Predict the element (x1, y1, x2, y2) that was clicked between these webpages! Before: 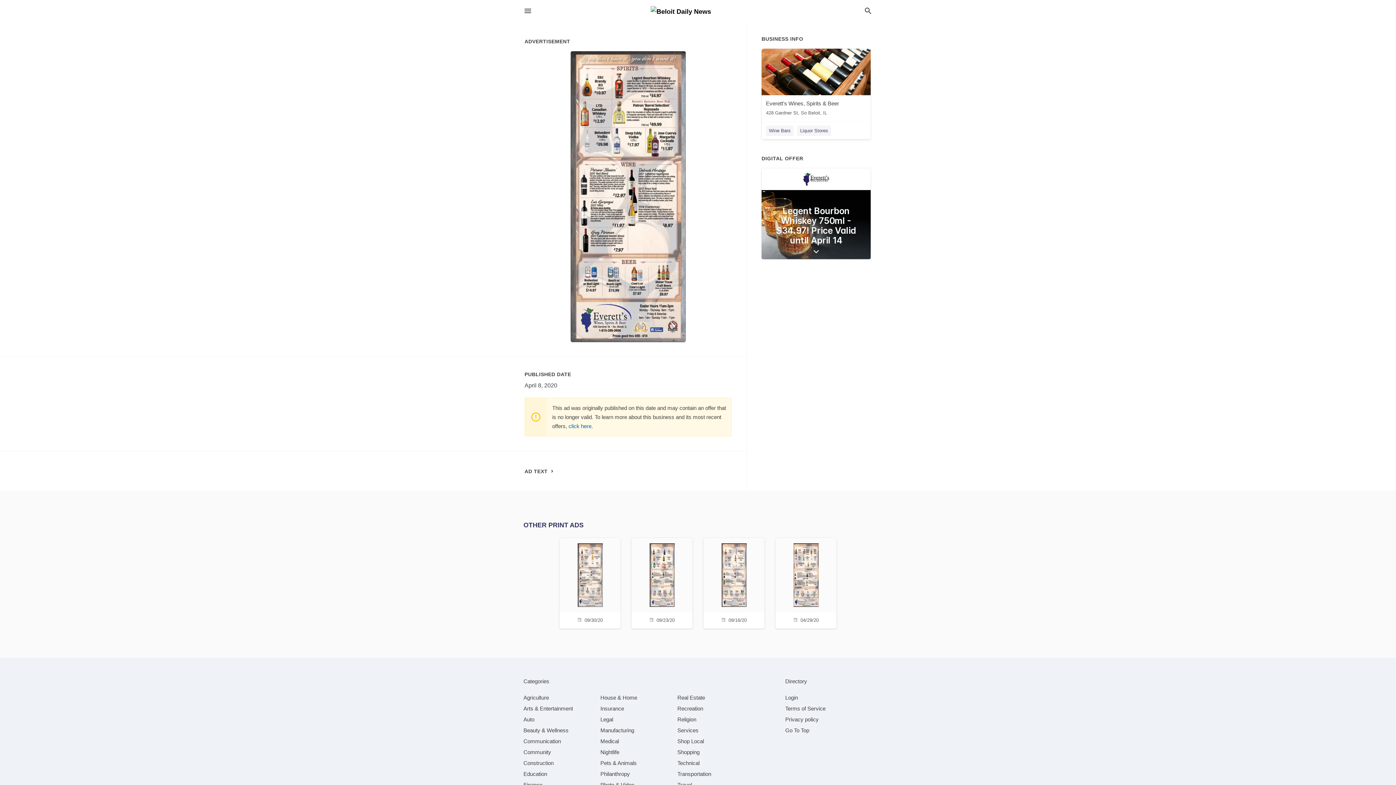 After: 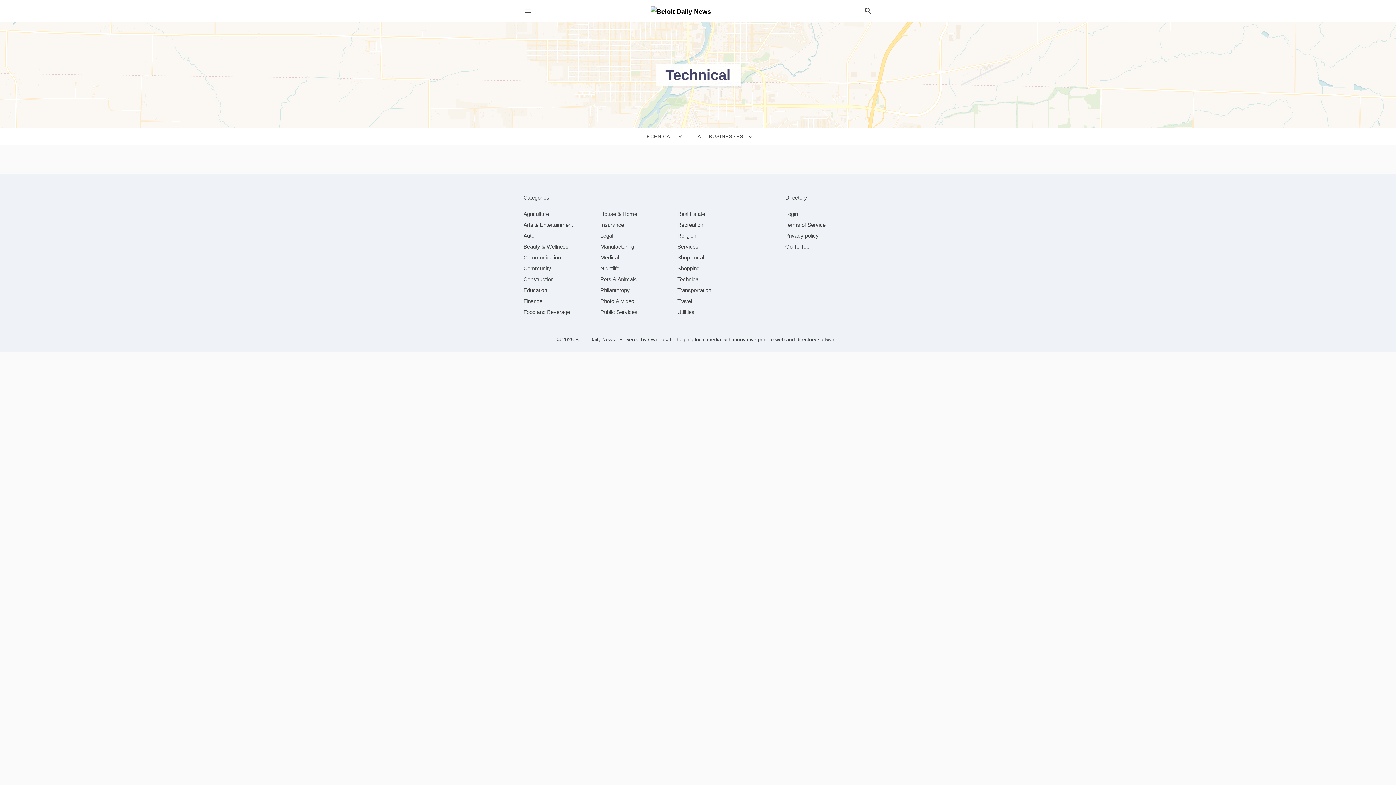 Action: bbox: (677, 760, 699, 766) label: category Technical